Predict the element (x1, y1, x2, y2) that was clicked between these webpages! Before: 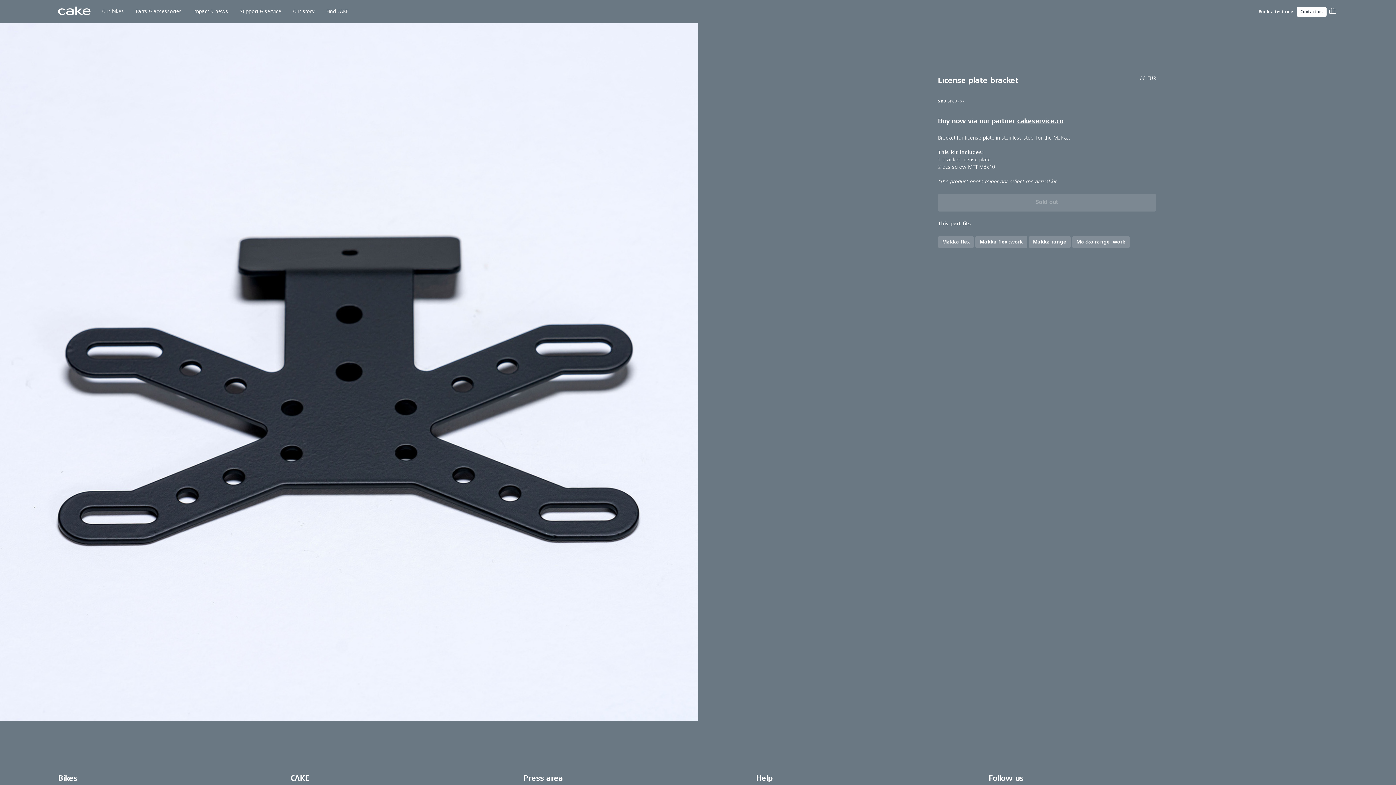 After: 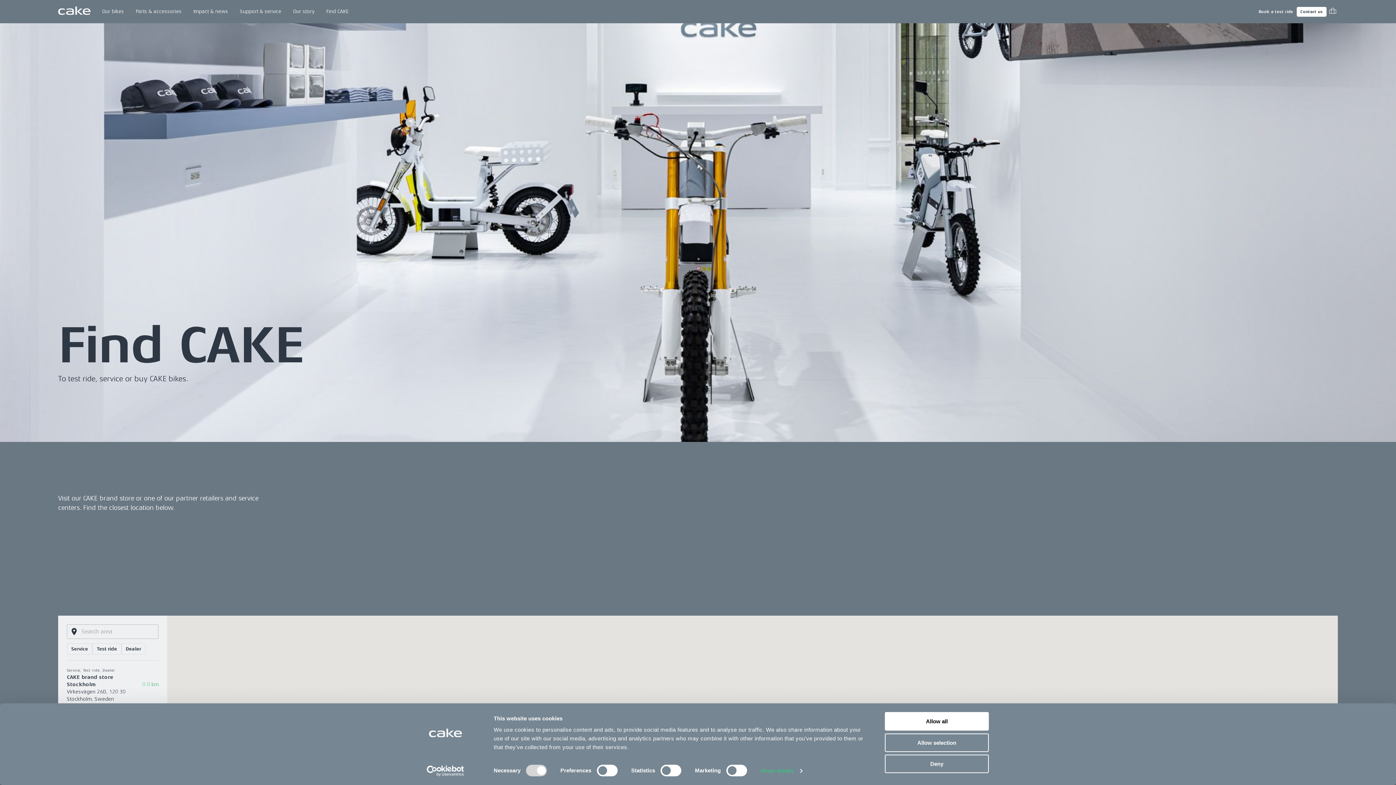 Action: bbox: (320, 0, 354, 23) label: Find CAKE